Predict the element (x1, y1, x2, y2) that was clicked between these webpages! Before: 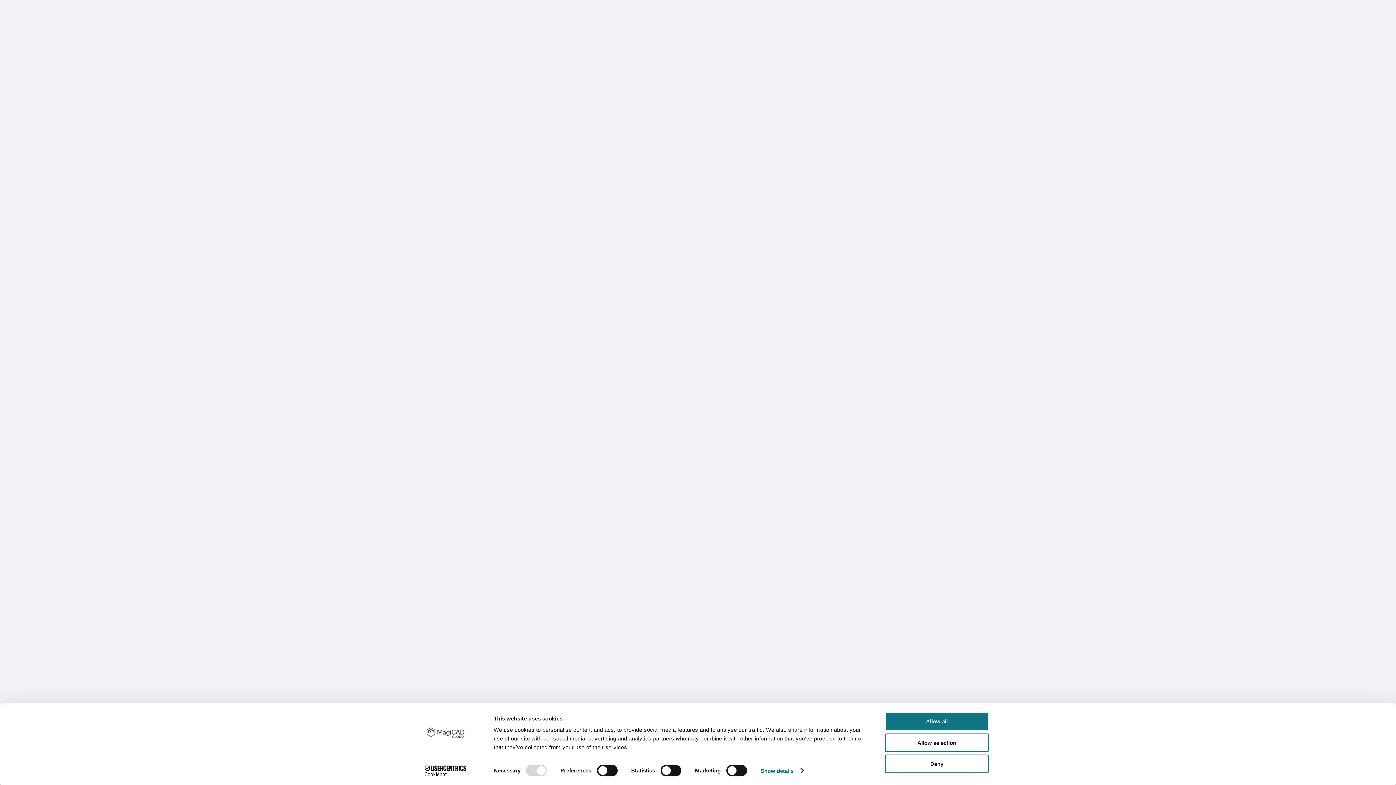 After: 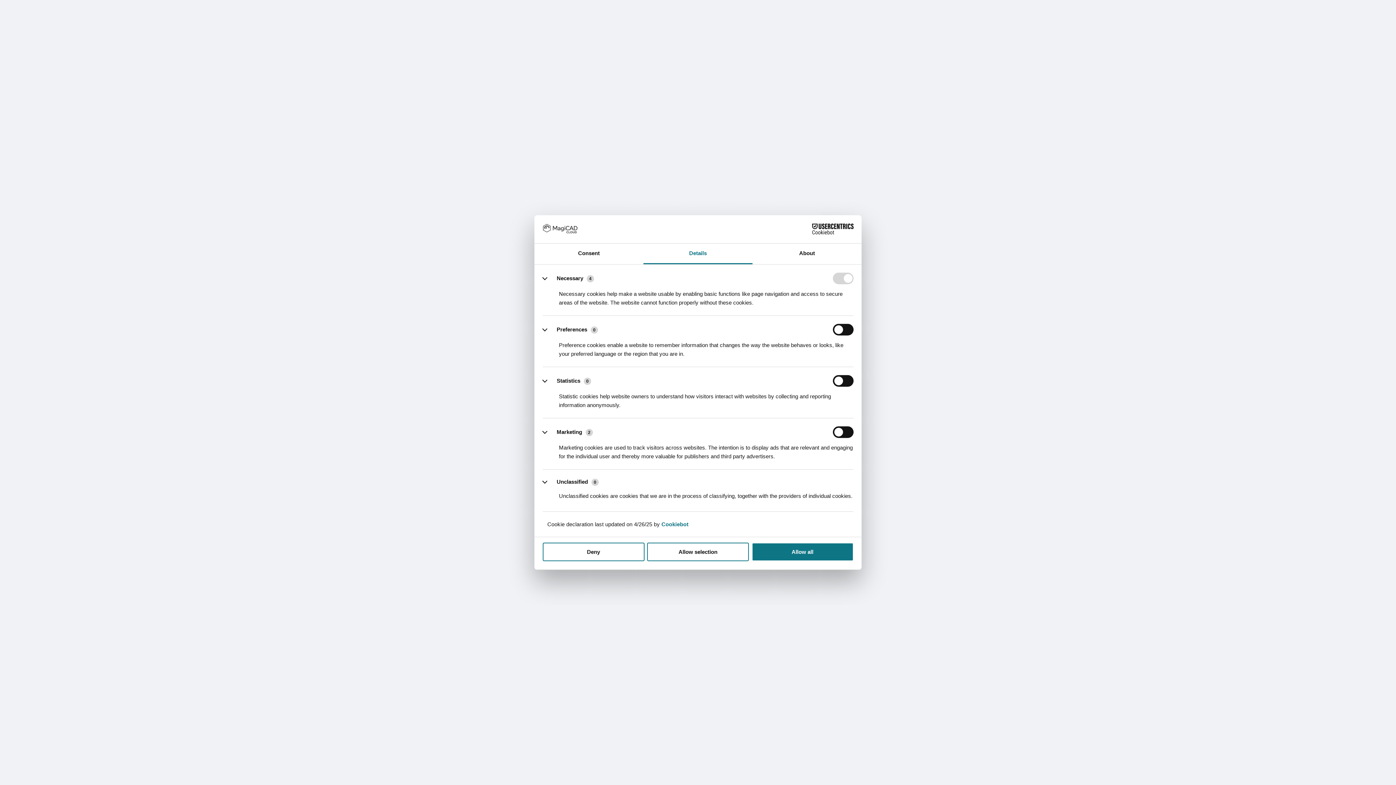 Action: bbox: (760, 765, 803, 776) label: Show details